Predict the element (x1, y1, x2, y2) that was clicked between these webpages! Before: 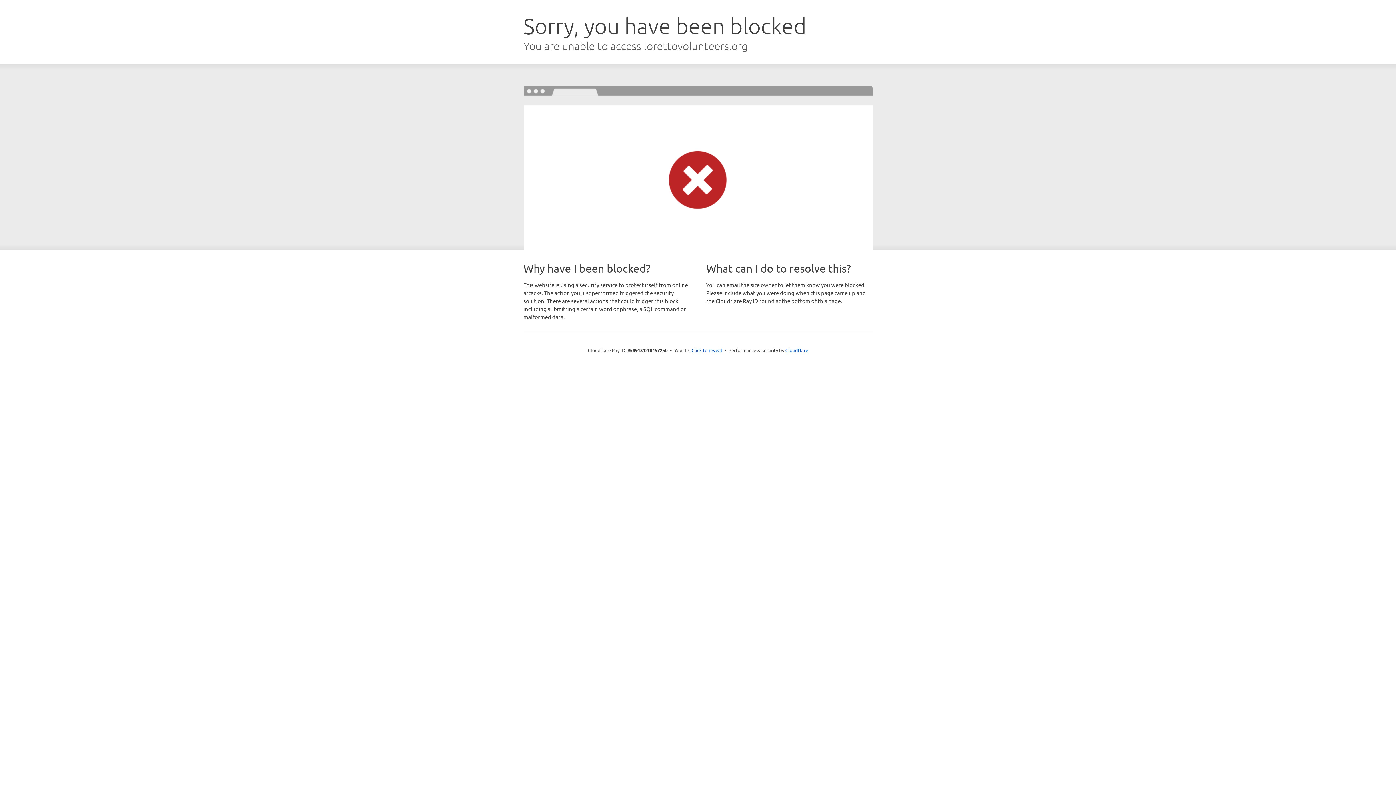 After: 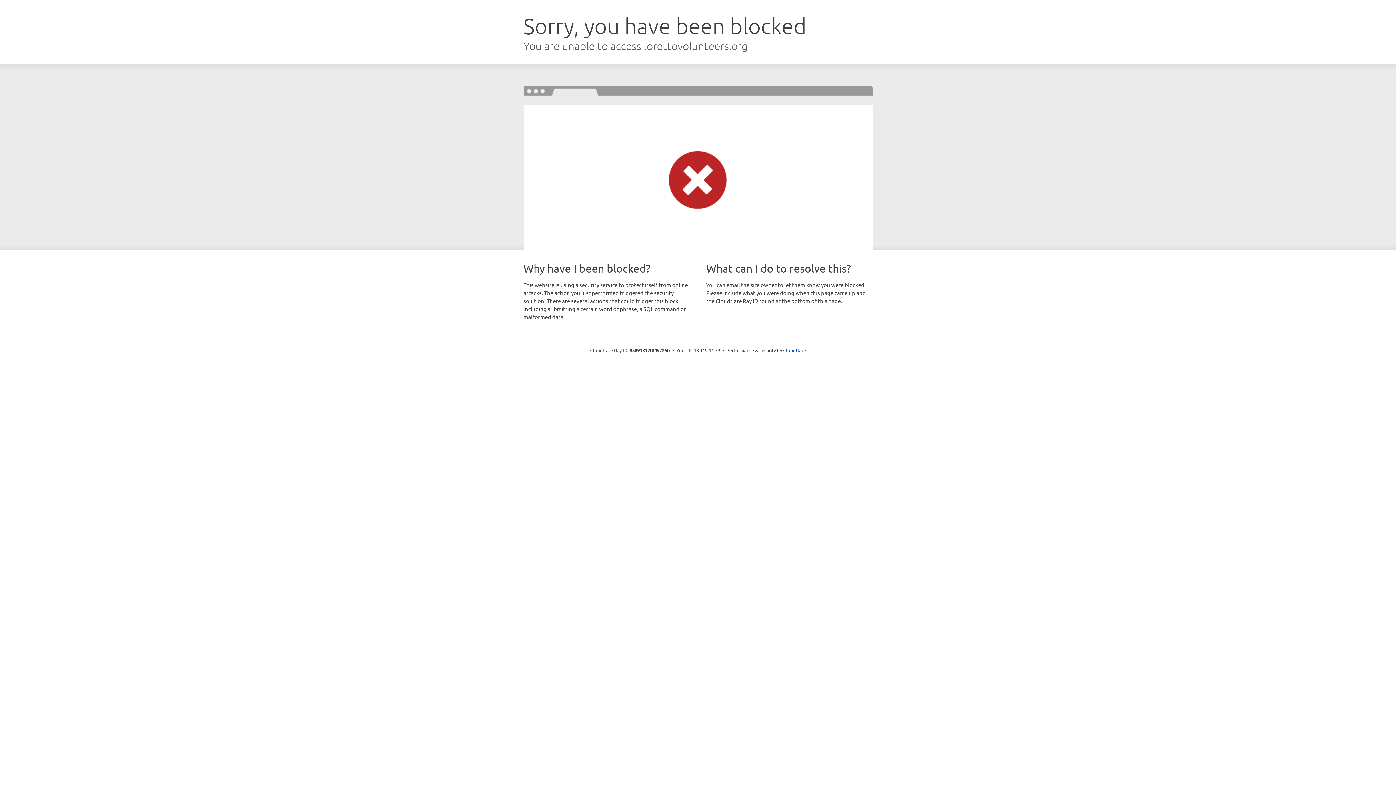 Action: bbox: (691, 346, 722, 353) label: Click to reveal